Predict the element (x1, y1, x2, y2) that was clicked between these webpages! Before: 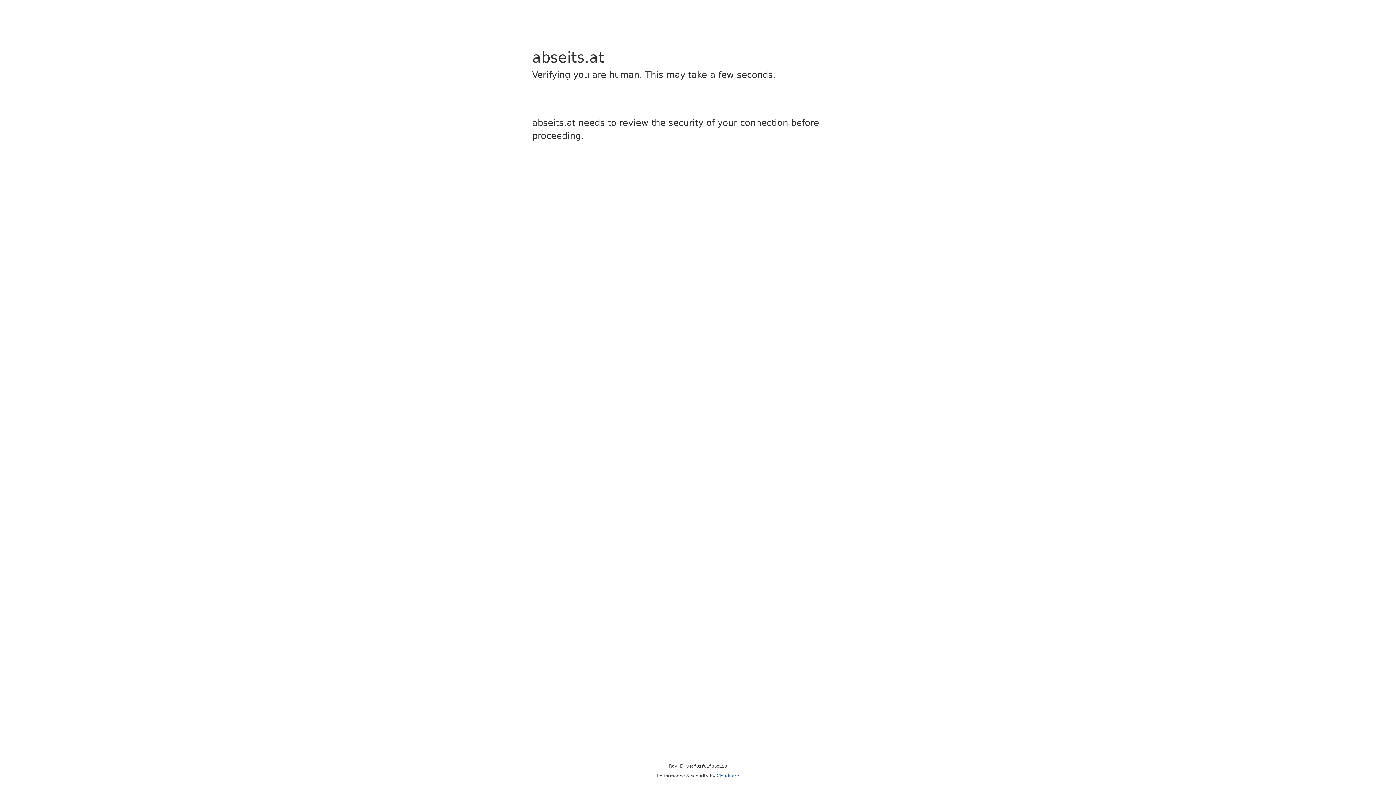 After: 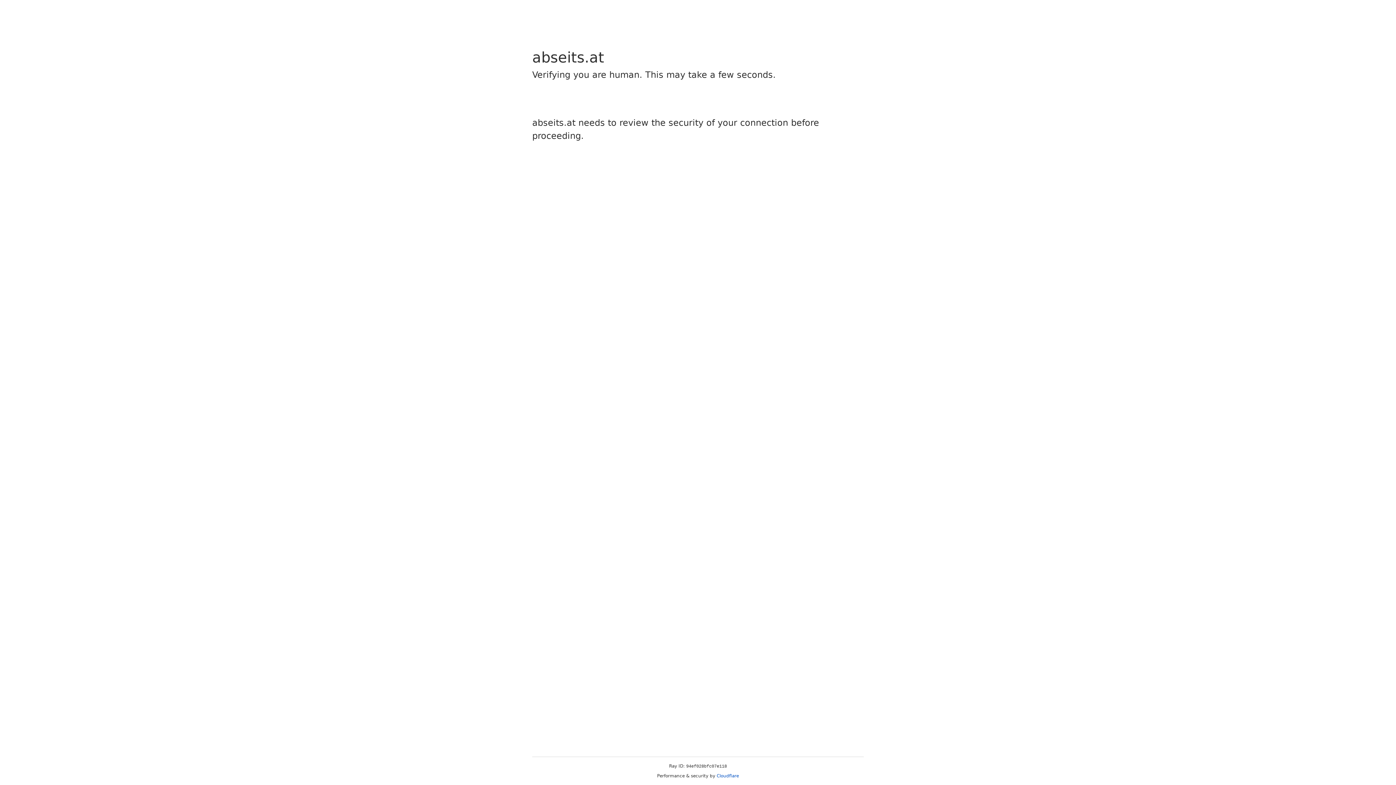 Action: label: Cloudflare bbox: (716, 773, 739, 778)